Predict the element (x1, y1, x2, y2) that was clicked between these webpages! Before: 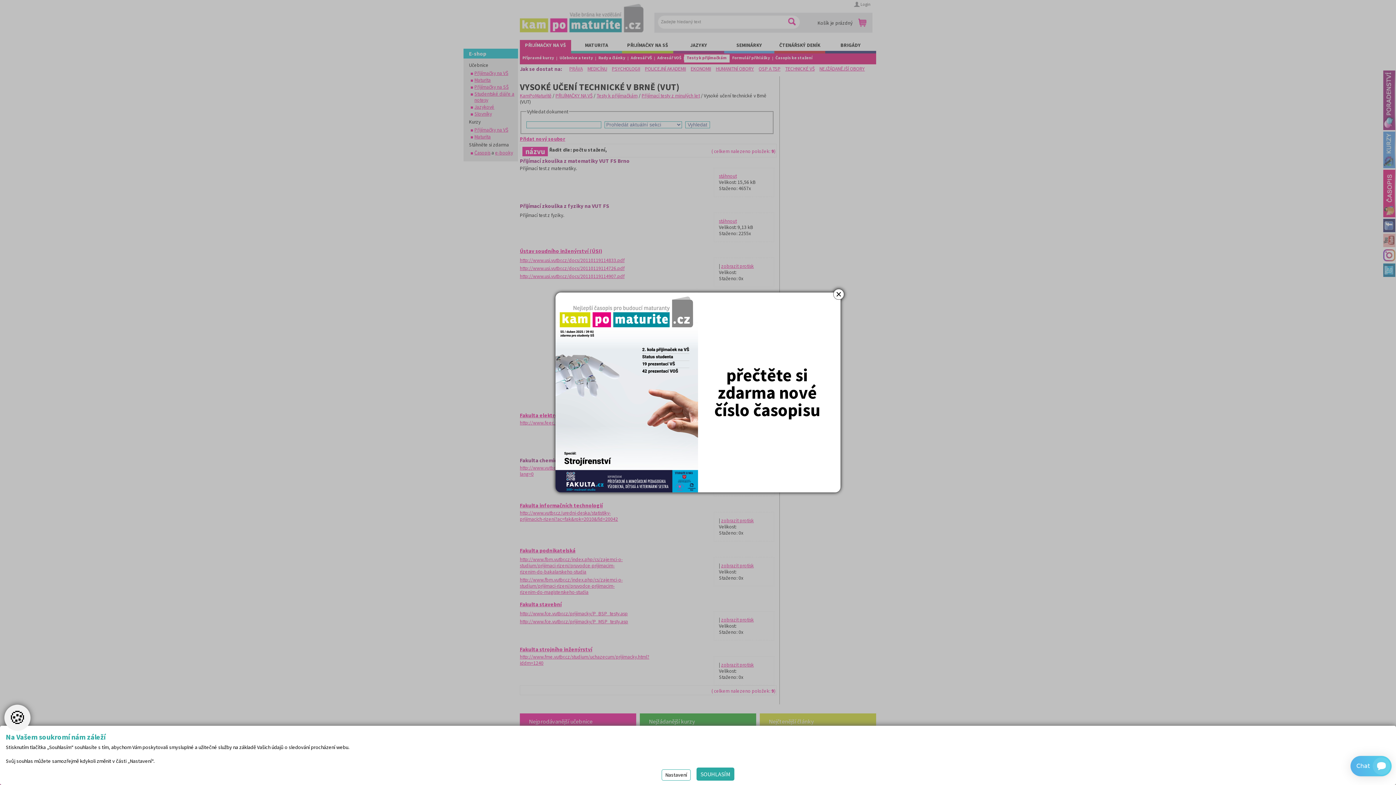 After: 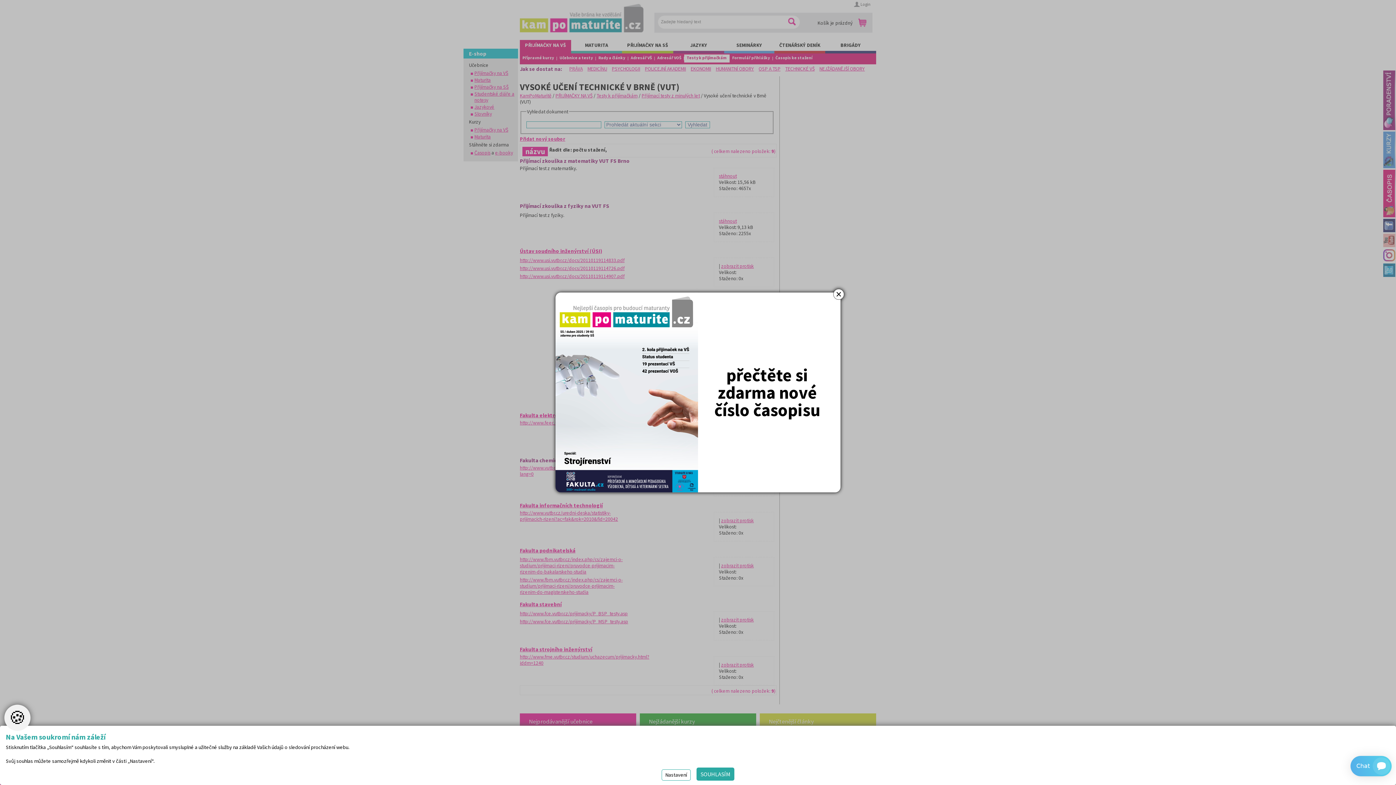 Action: bbox: (555, 292, 840, 492)